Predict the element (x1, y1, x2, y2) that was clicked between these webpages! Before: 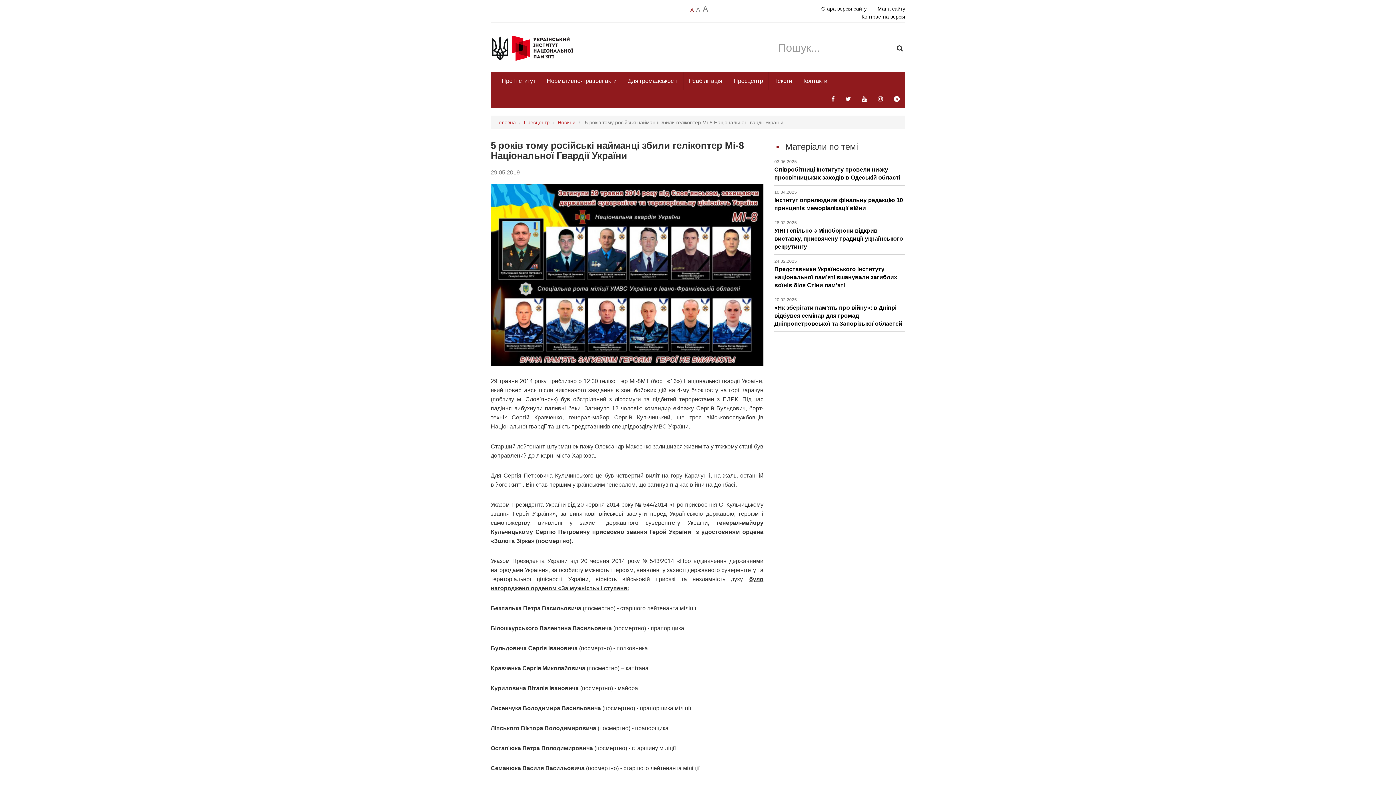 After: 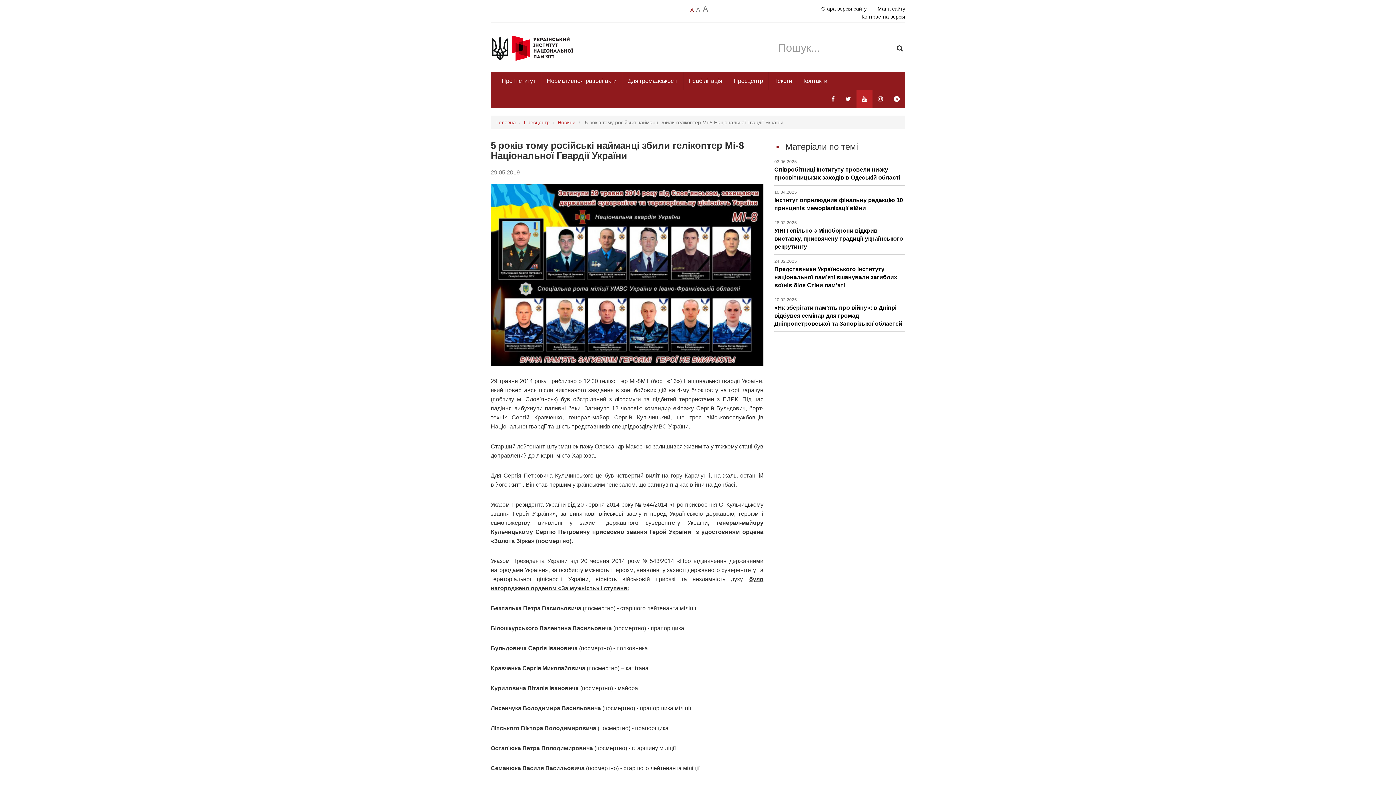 Action: bbox: (856, 90, 872, 108)